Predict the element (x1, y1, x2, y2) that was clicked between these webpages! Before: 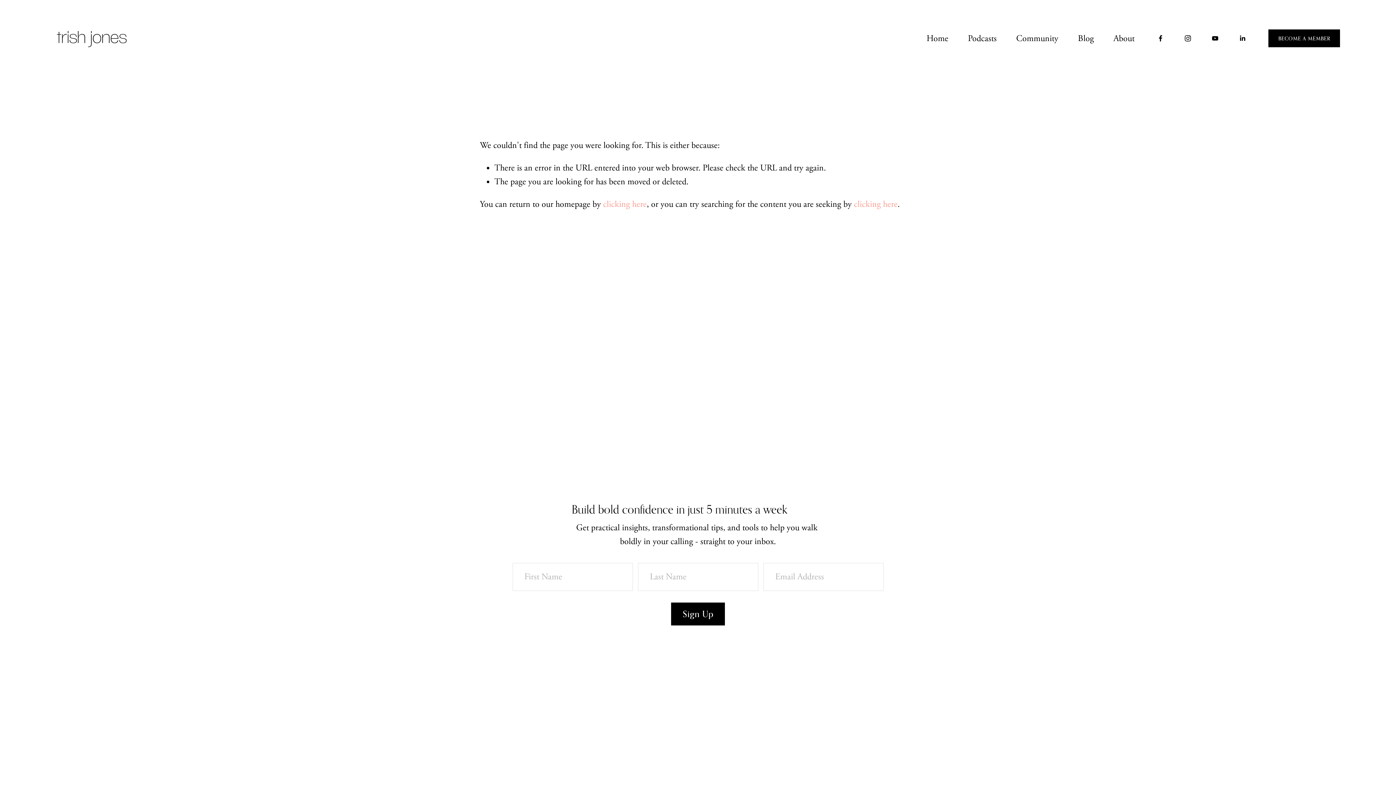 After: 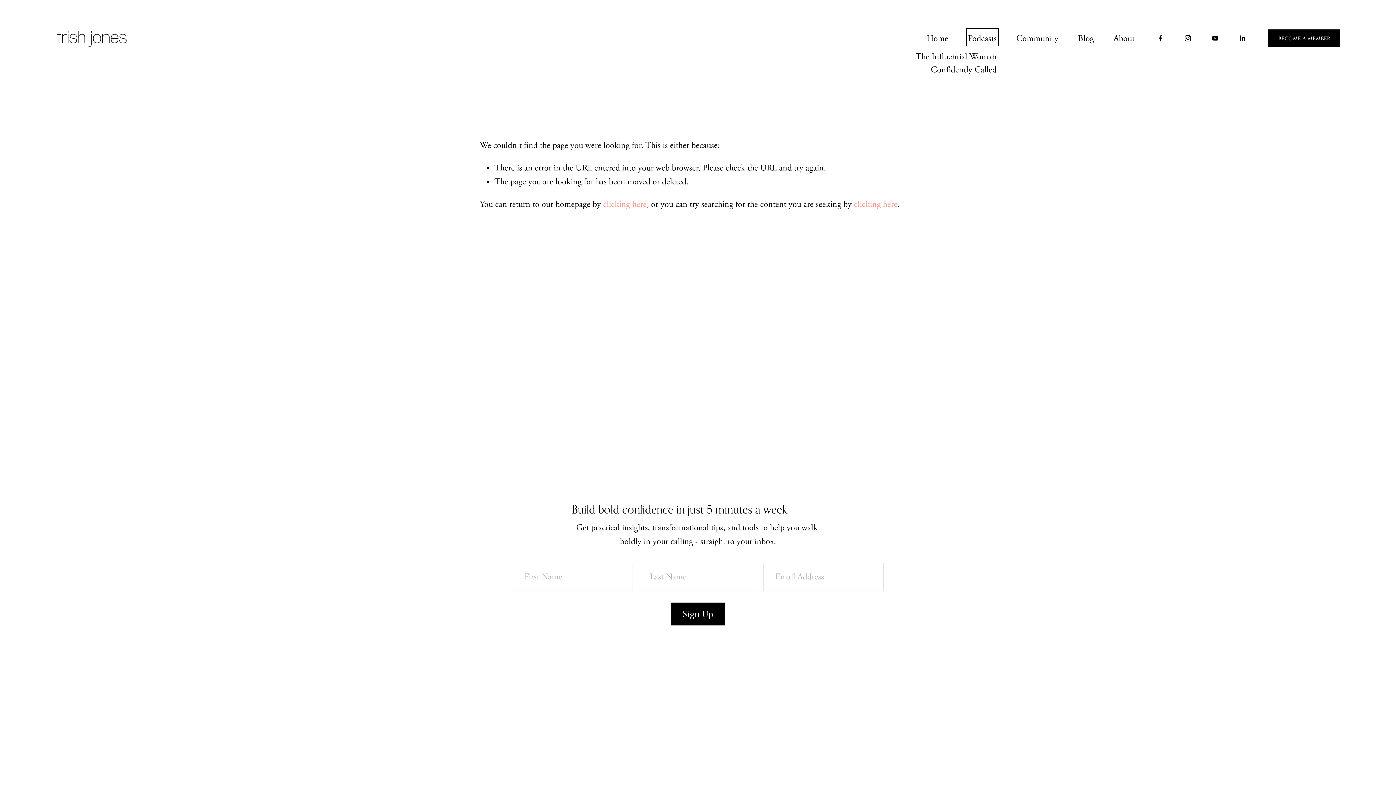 Action: label: folder dropdown bbox: (968, 30, 996, 46)